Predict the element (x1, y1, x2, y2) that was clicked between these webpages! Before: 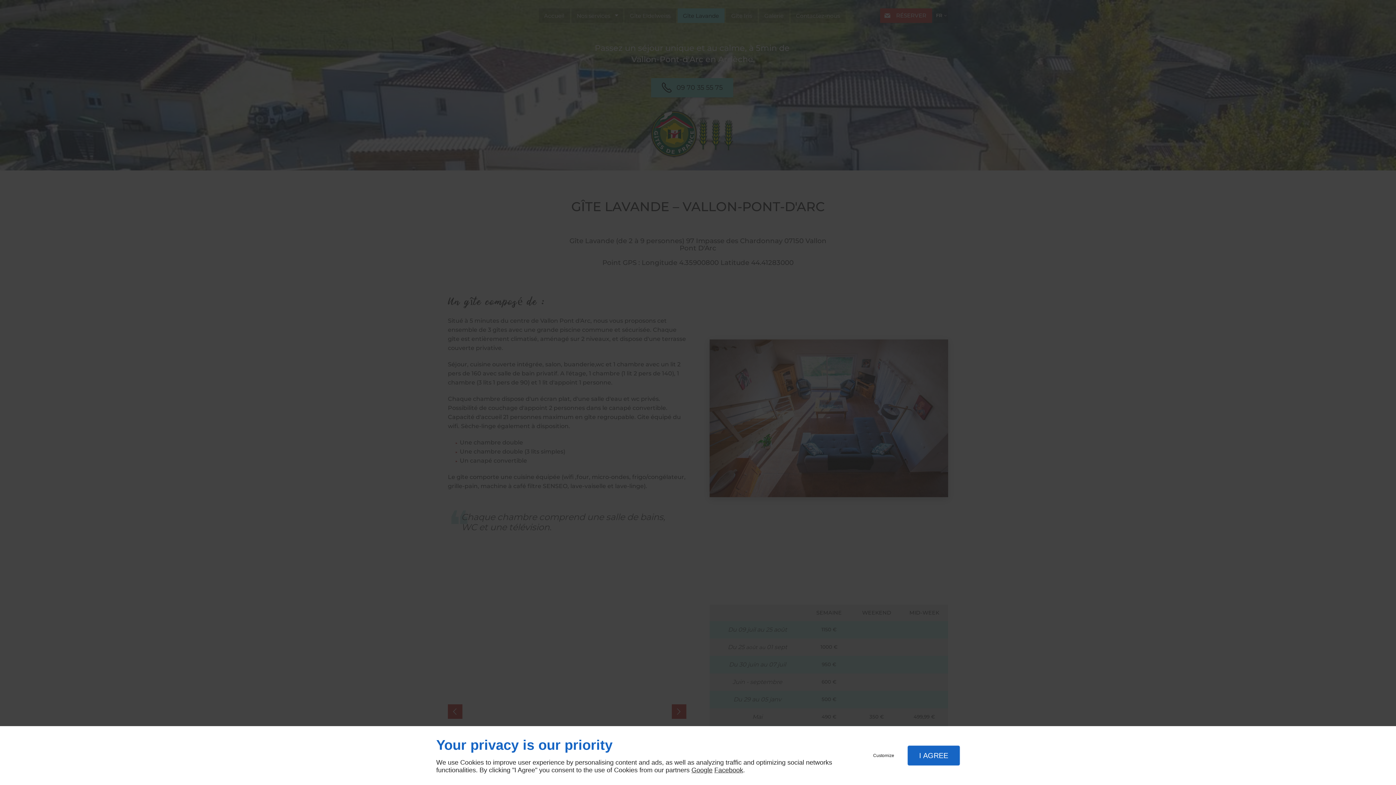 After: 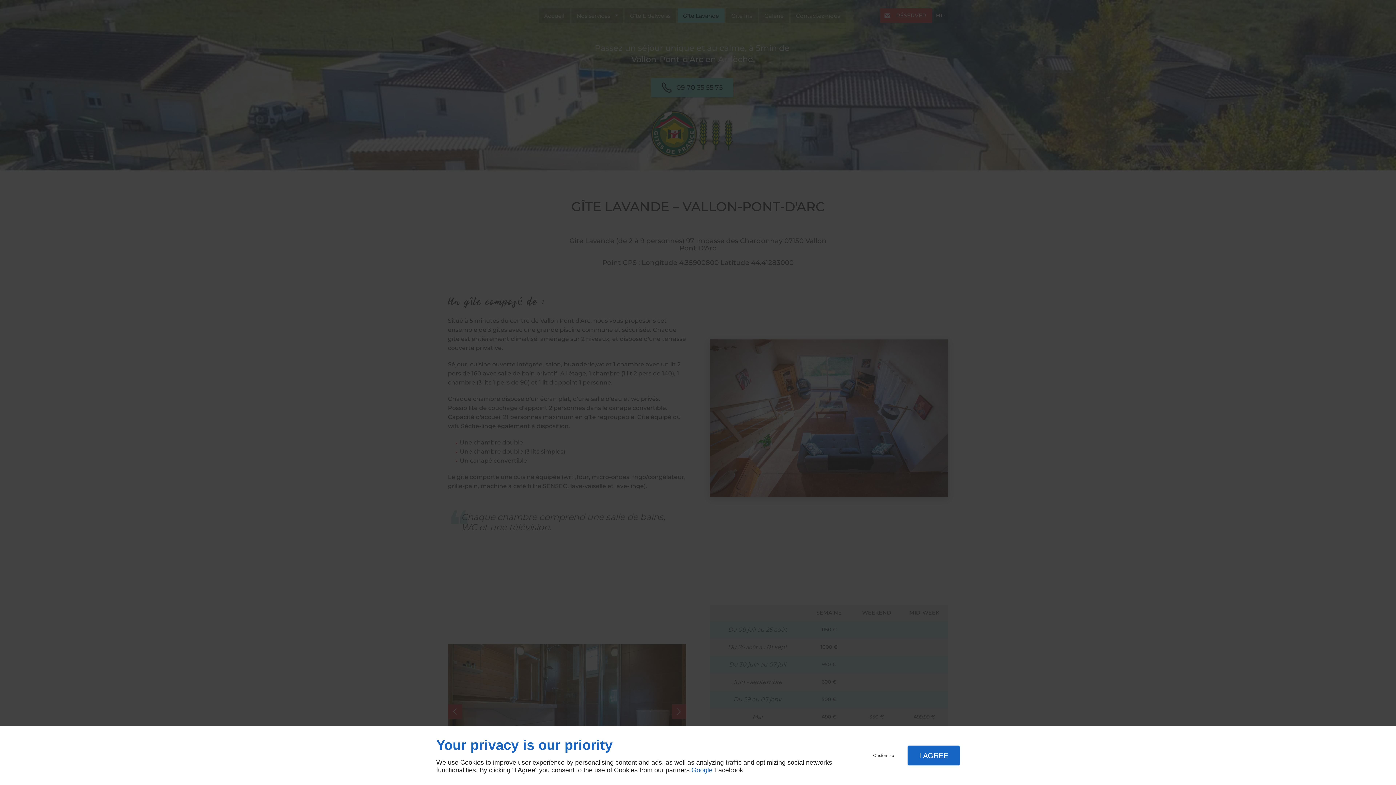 Action: label: Google bbox: (691, 766, 712, 774)